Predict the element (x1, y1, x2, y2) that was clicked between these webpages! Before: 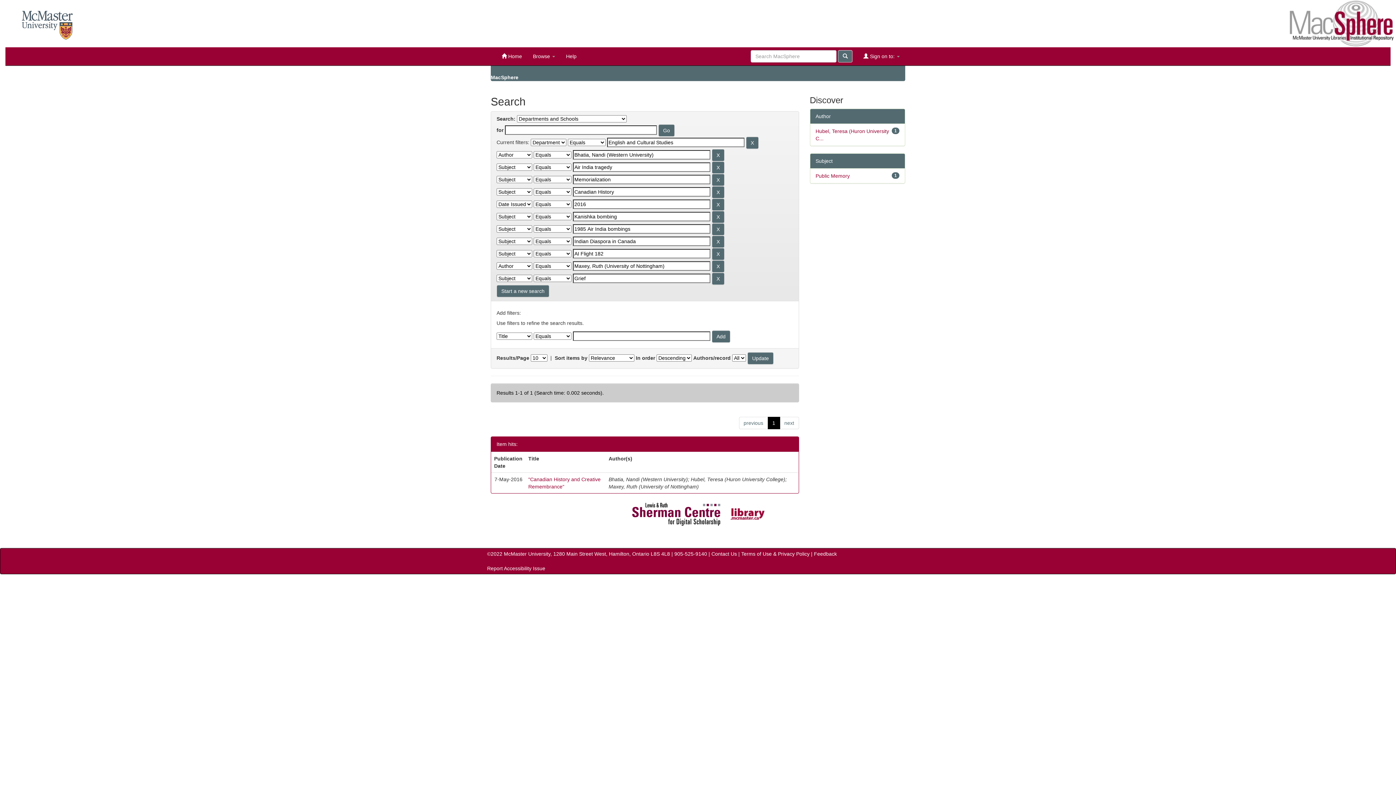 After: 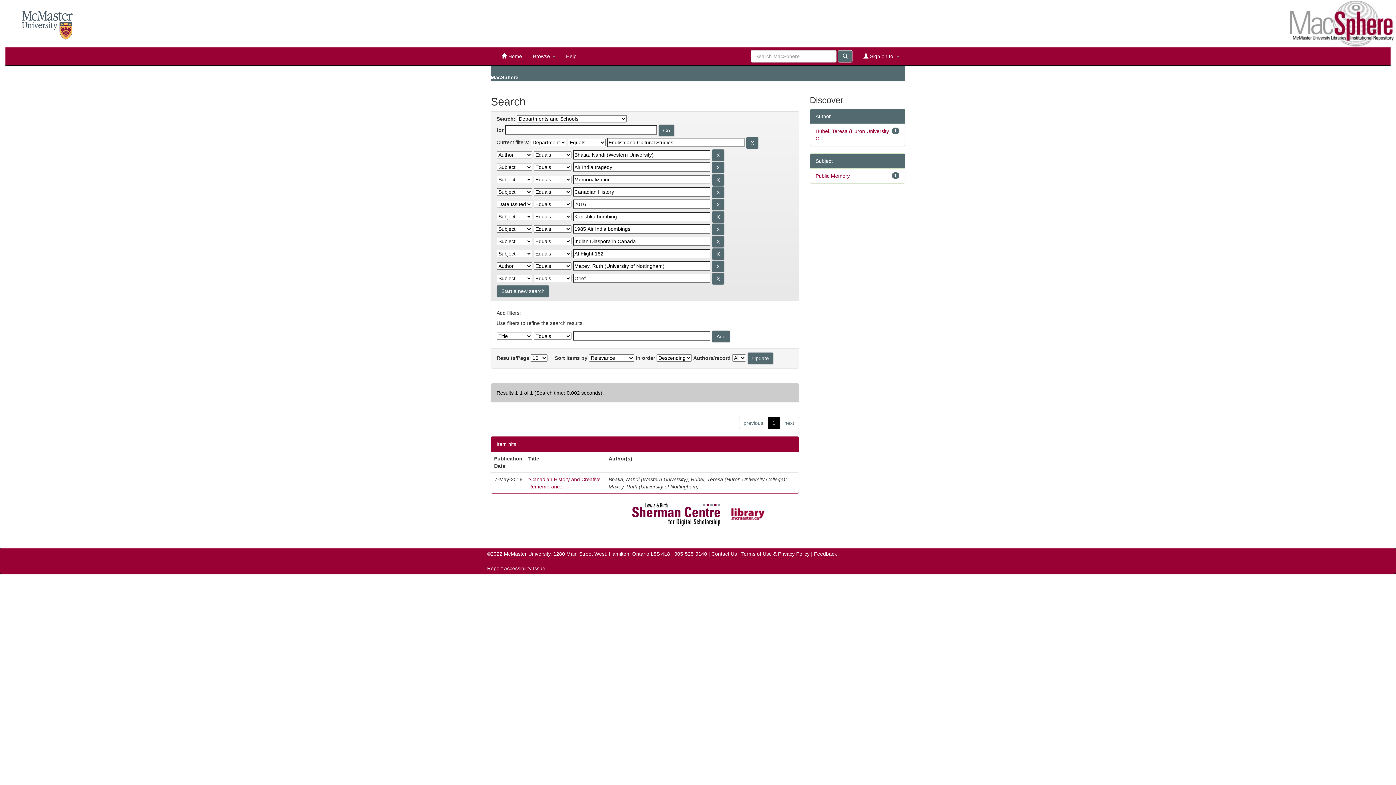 Action: label: Feedback bbox: (814, 551, 837, 557)